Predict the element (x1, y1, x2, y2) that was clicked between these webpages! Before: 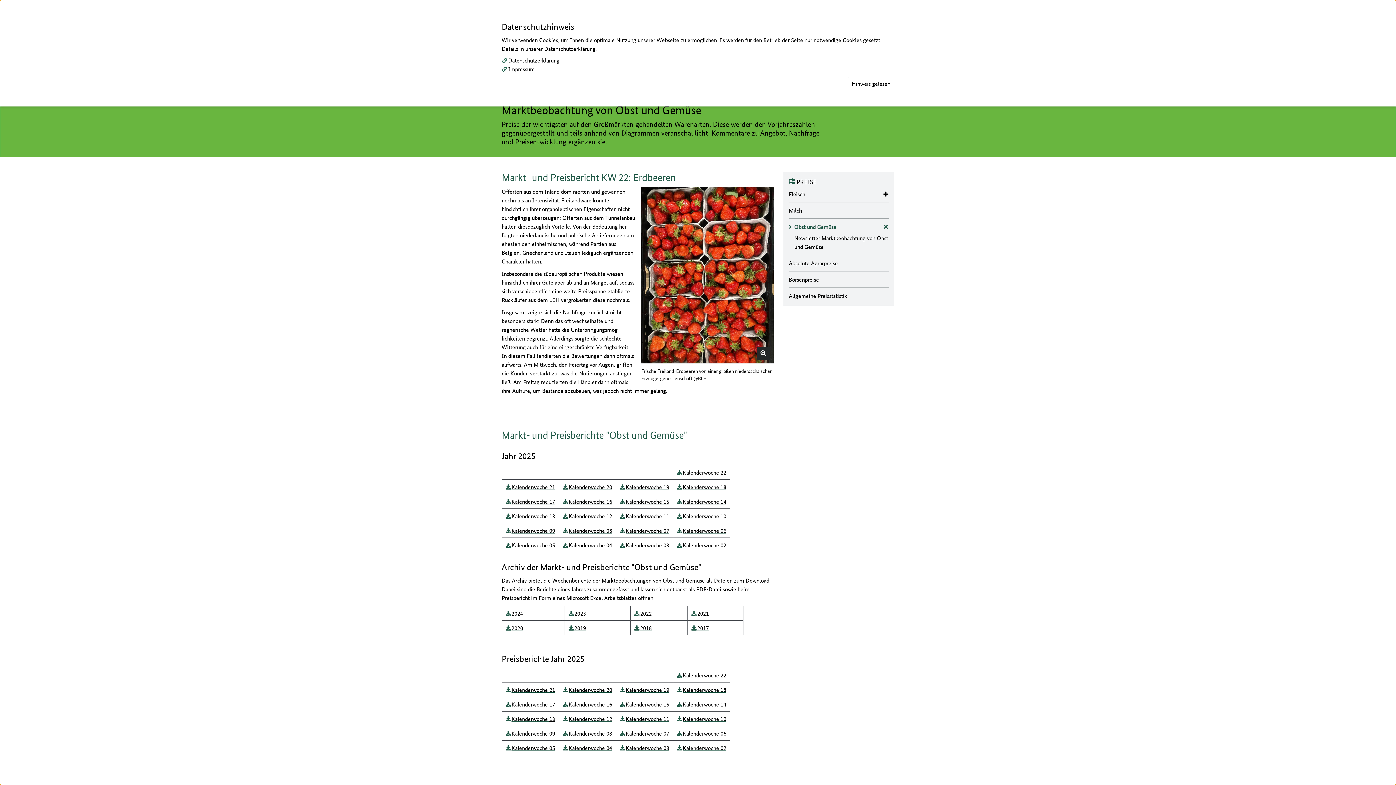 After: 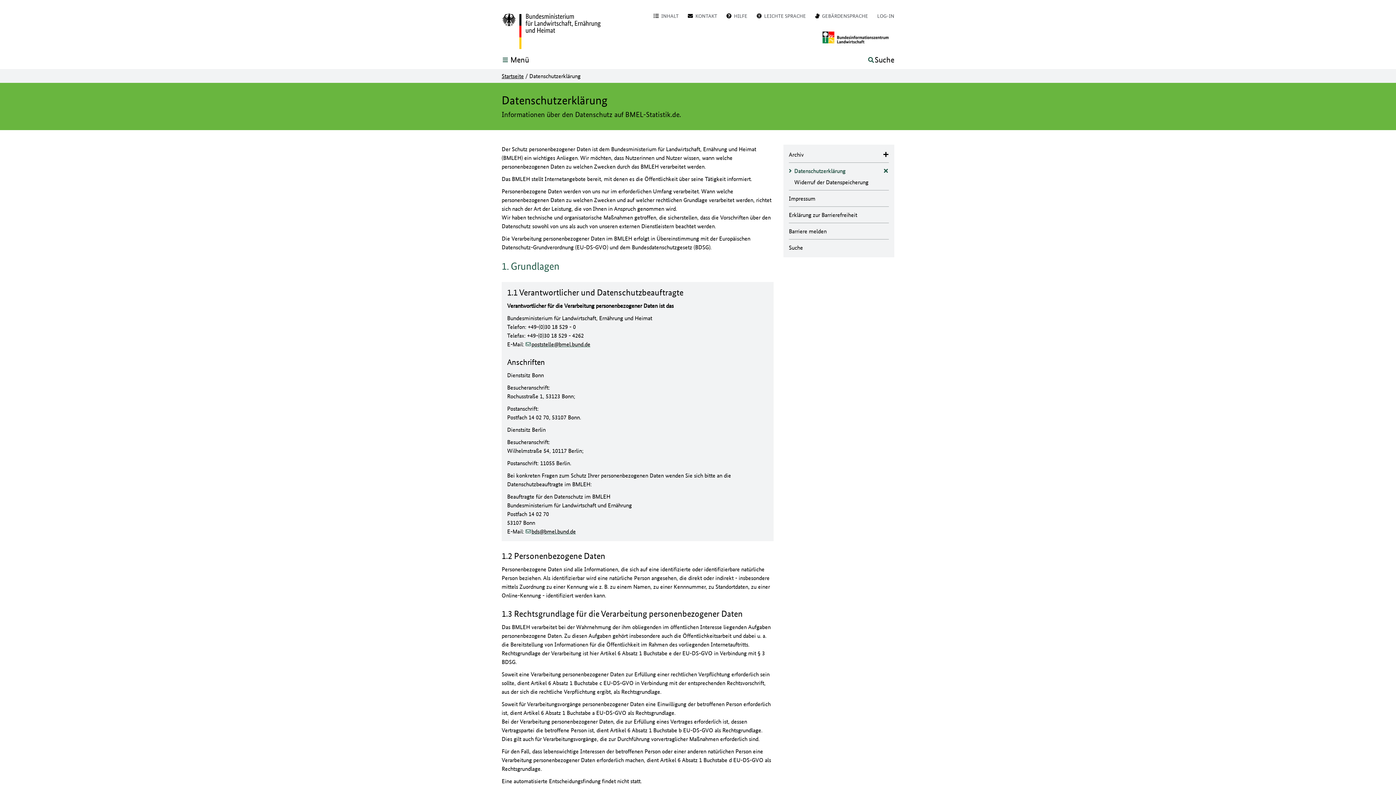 Action: label: Datenschutzerklärung bbox: (508, 56, 559, 64)